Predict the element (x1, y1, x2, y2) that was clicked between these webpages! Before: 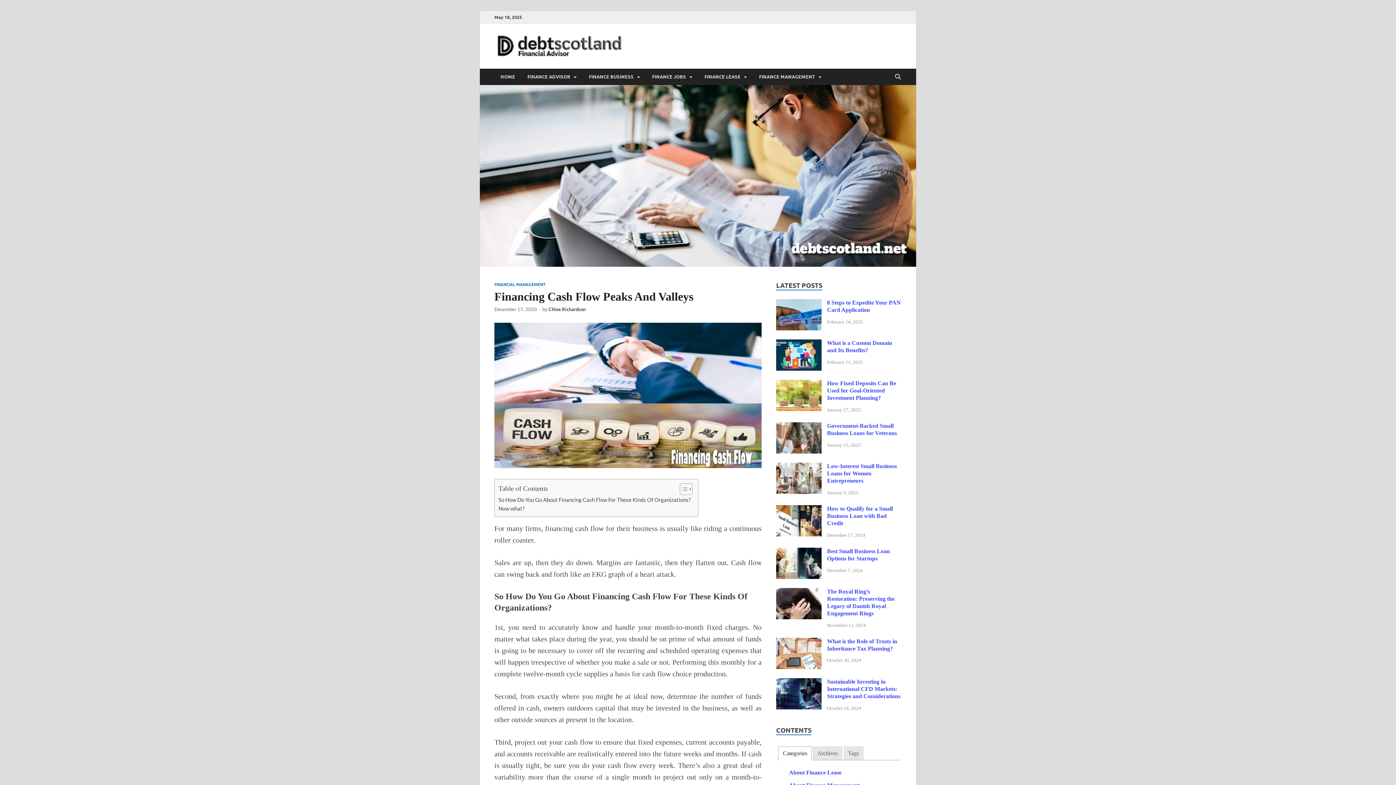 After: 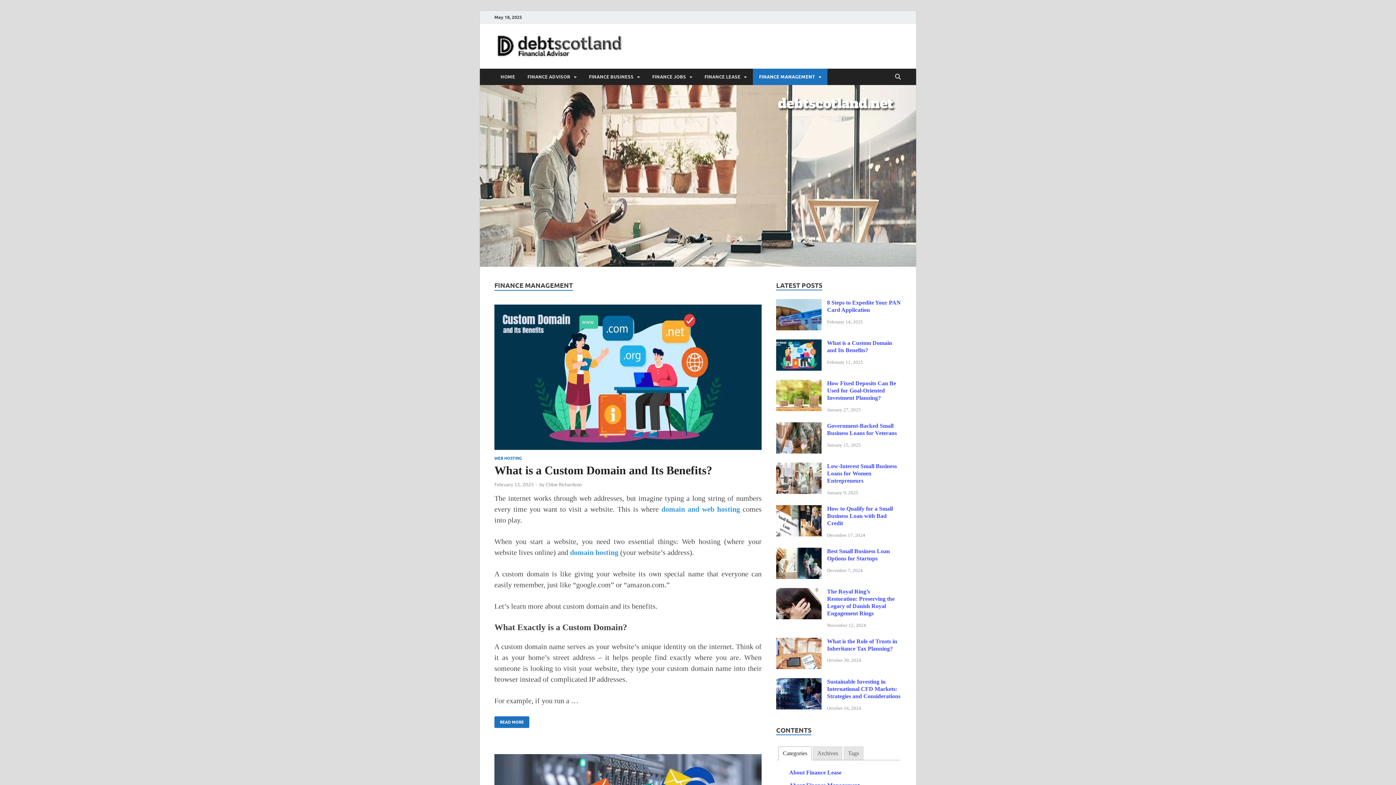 Action: bbox: (753, 68, 827, 85) label: FINANCE MANAGEMENT